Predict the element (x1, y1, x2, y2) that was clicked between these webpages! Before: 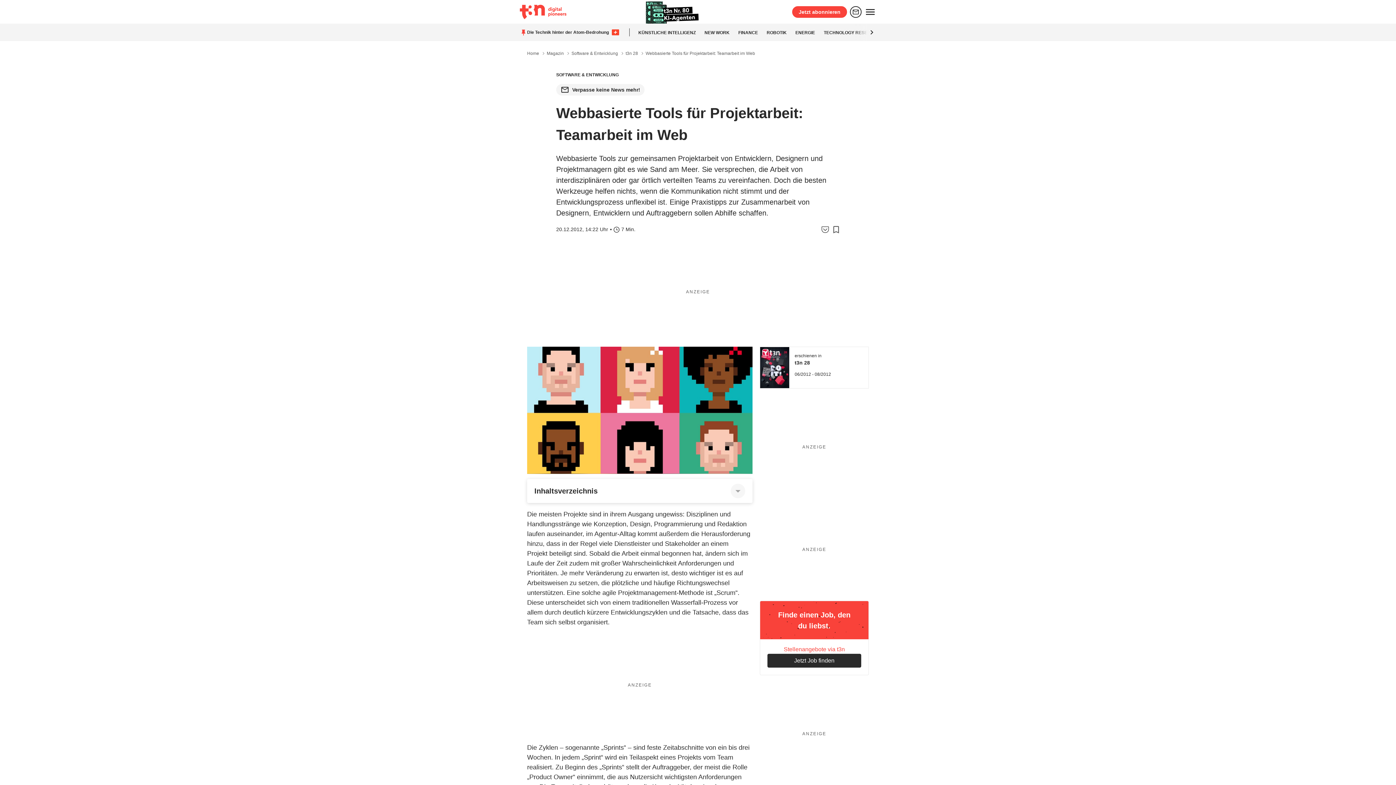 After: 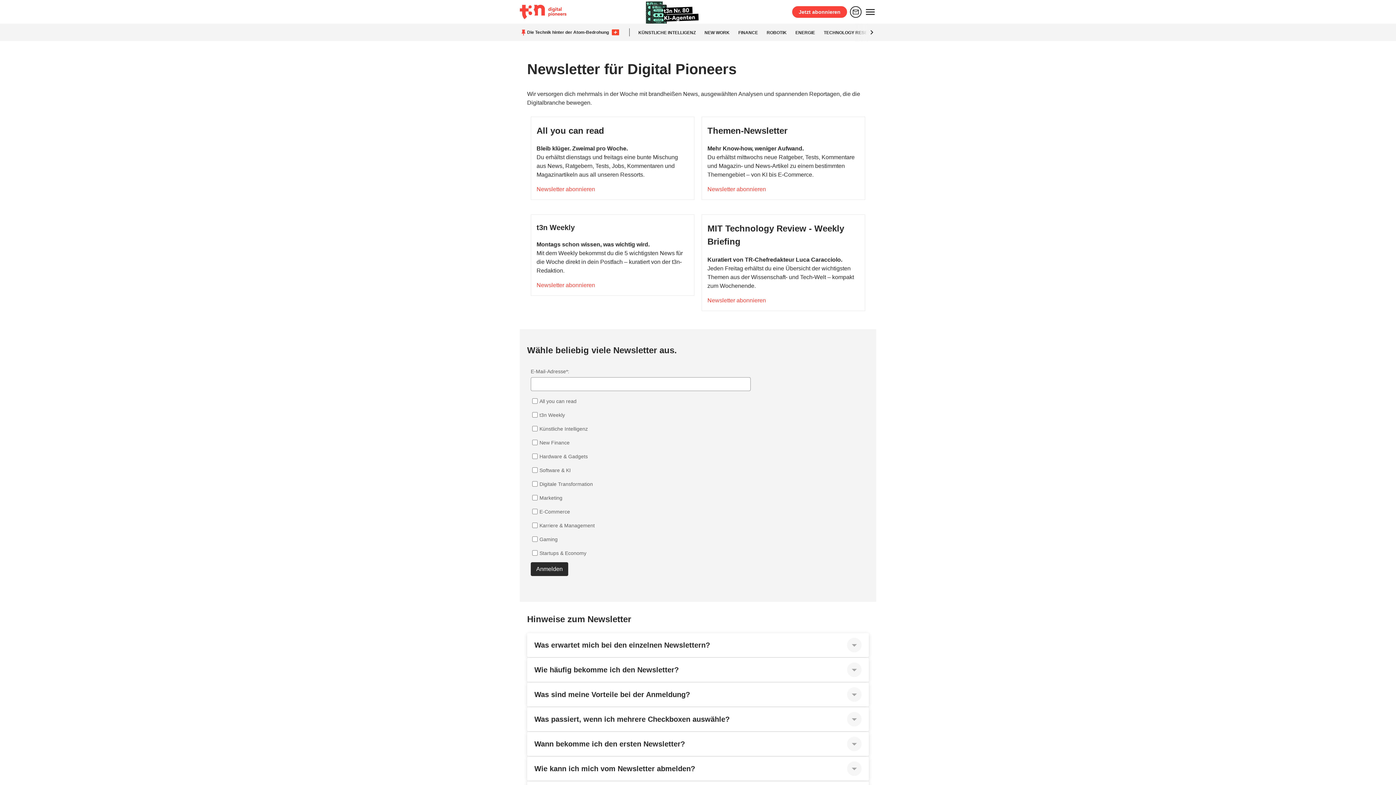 Action: label: Verpasse keine News mehr! bbox: (556, 84, 644, 95)